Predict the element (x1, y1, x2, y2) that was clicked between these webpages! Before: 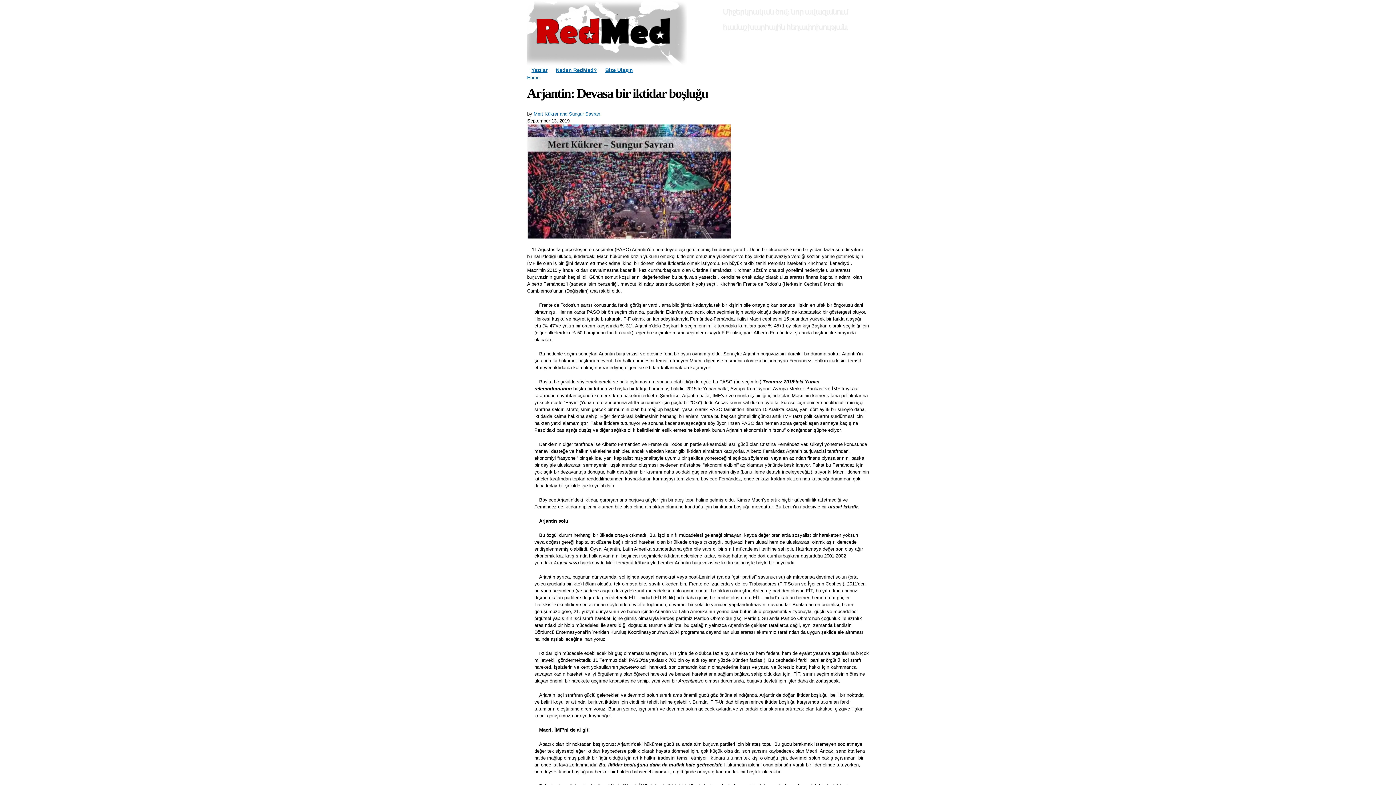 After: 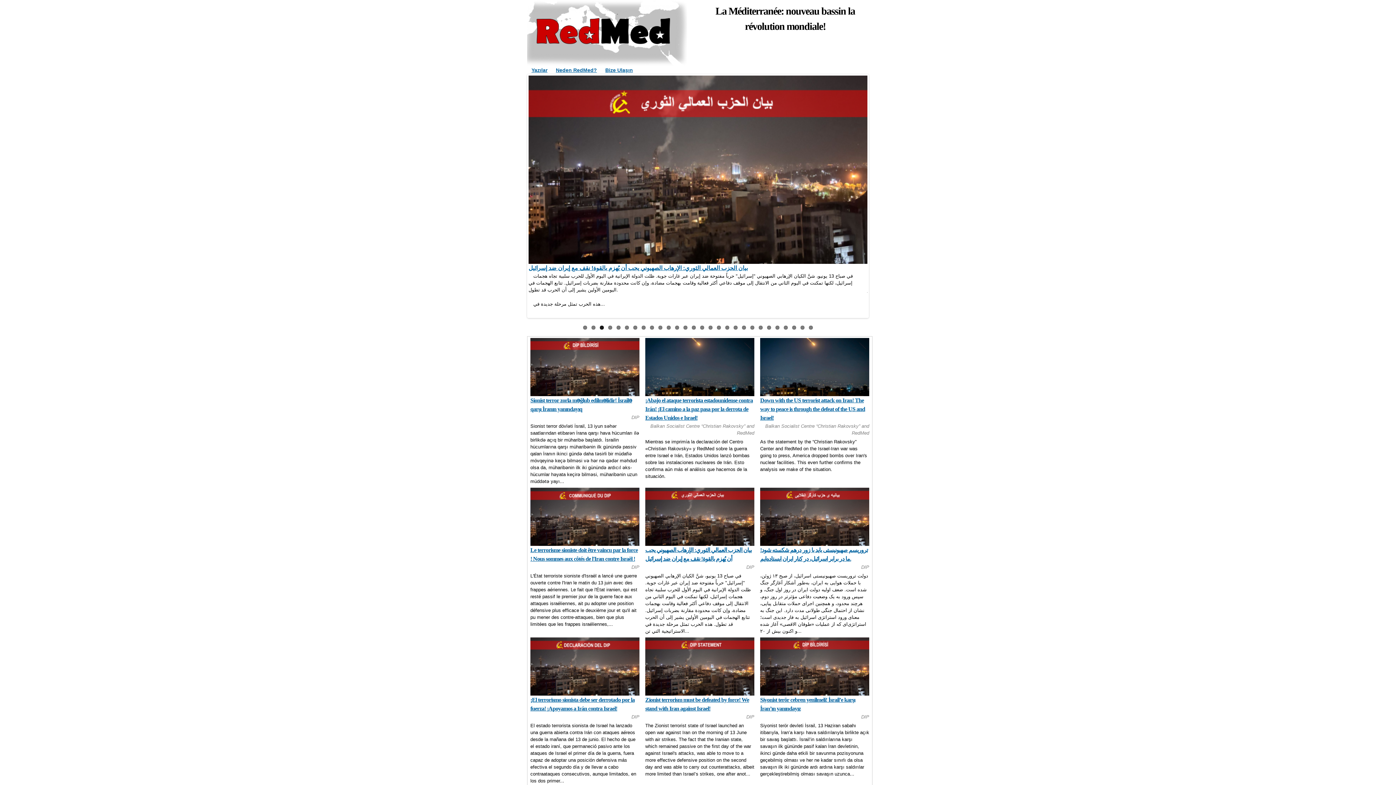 Action: bbox: (527, 74, 539, 80) label: Home